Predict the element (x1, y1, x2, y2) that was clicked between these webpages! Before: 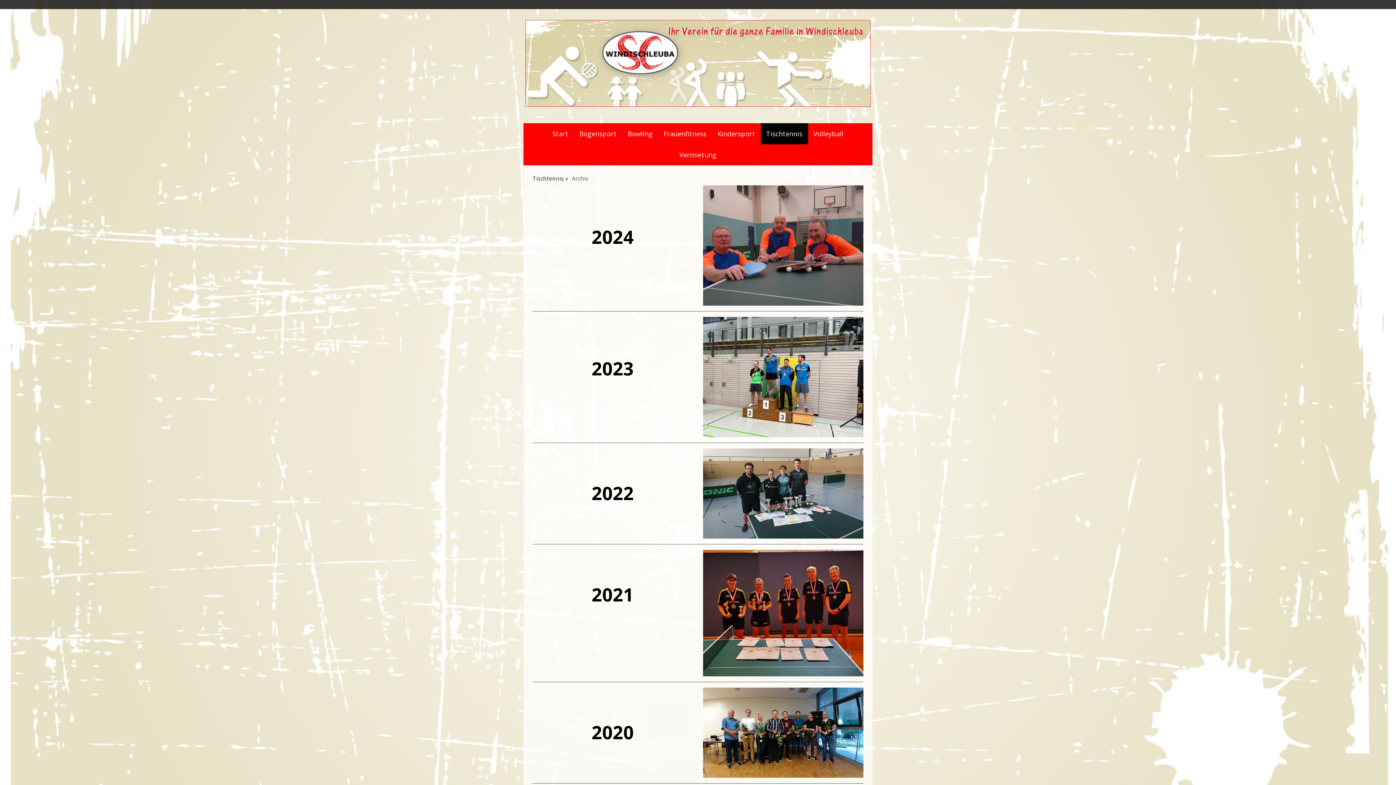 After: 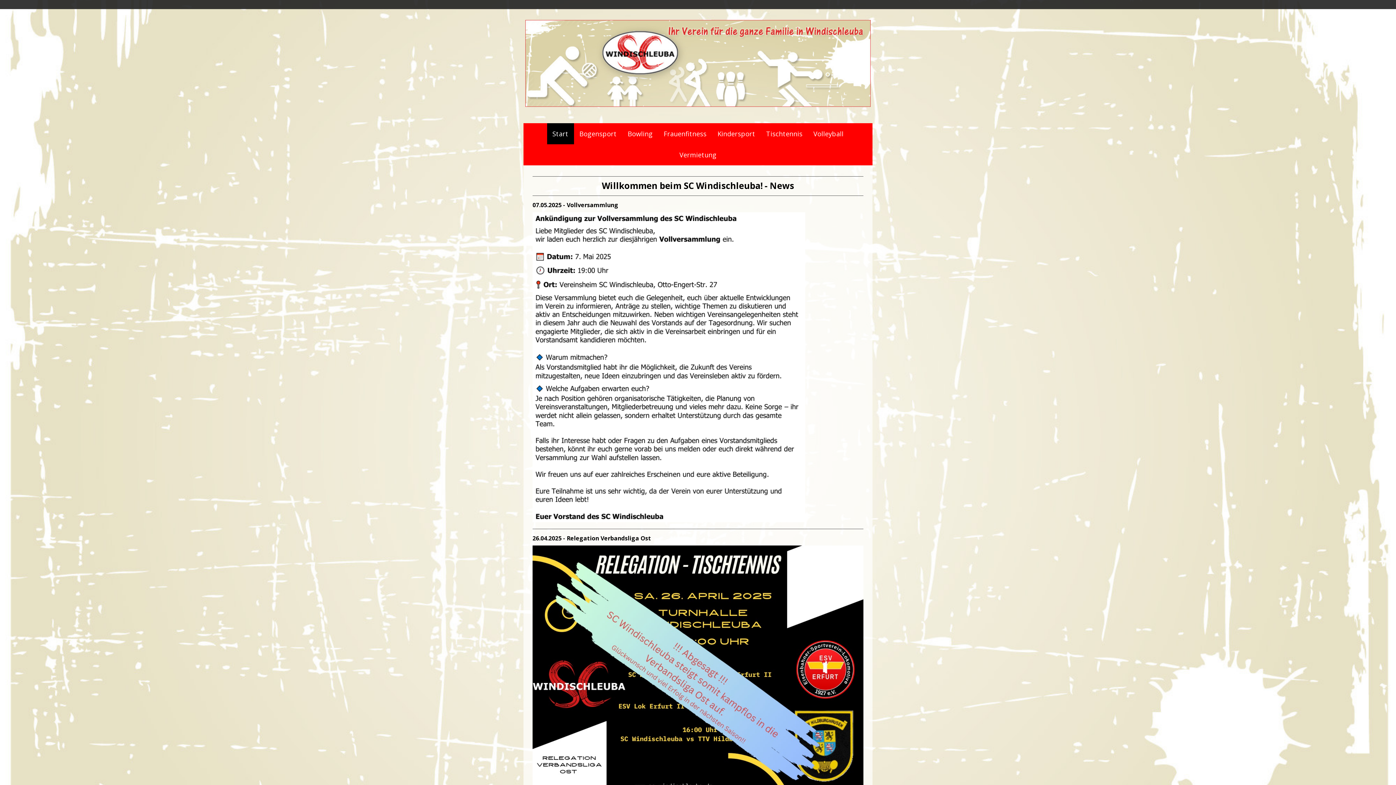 Action: bbox: (547, 123, 574, 144) label: Start